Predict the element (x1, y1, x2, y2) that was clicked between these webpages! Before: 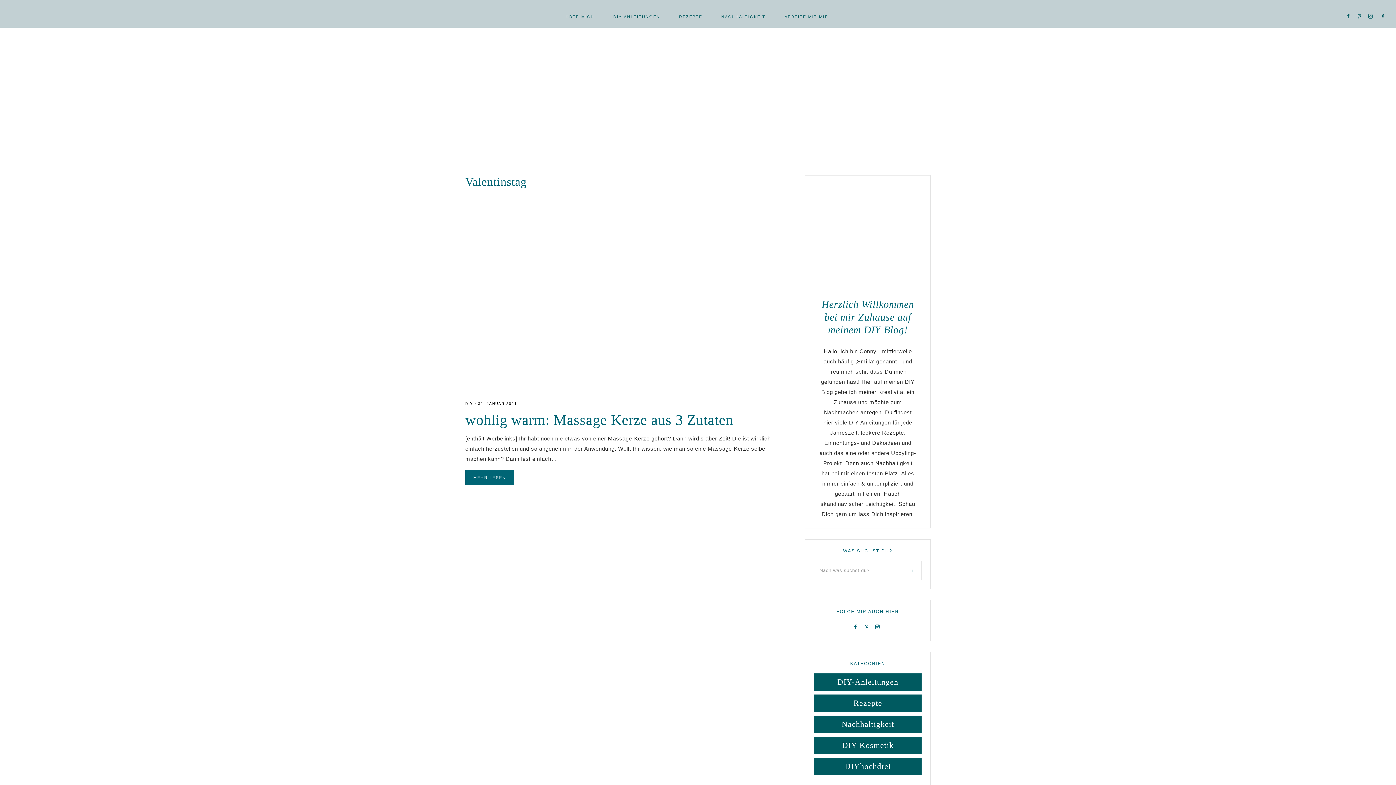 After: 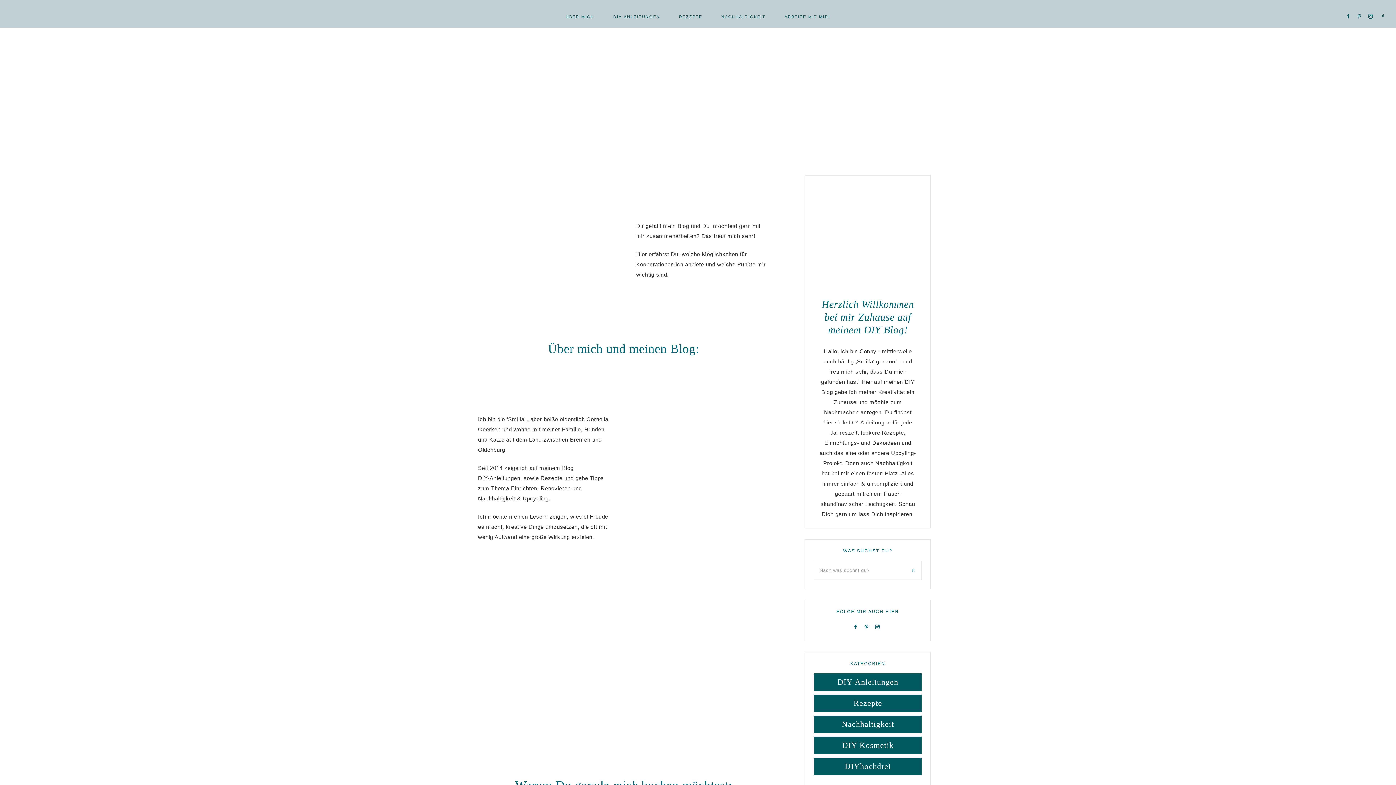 Action: bbox: (775, 5, 840, 27) label: ARBEITE MIT MIR!